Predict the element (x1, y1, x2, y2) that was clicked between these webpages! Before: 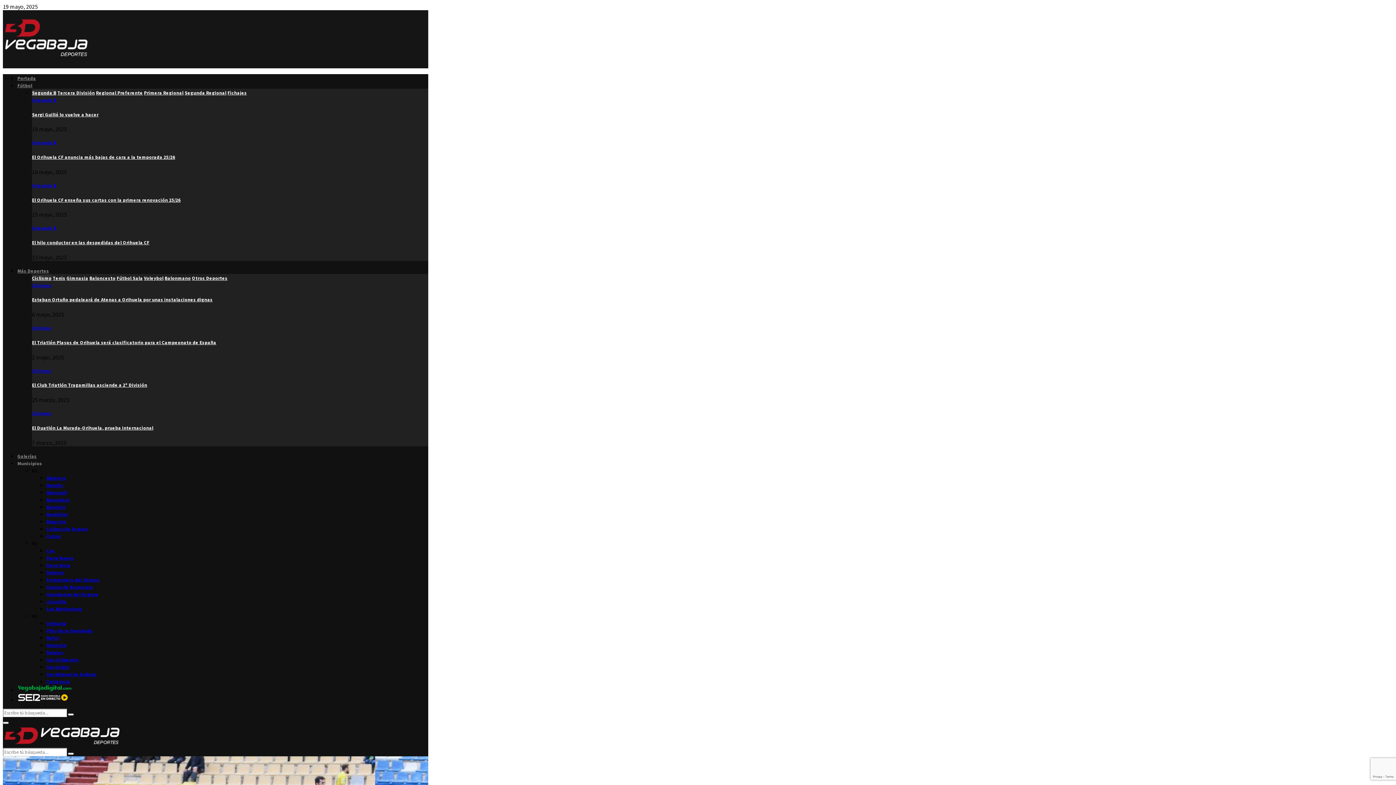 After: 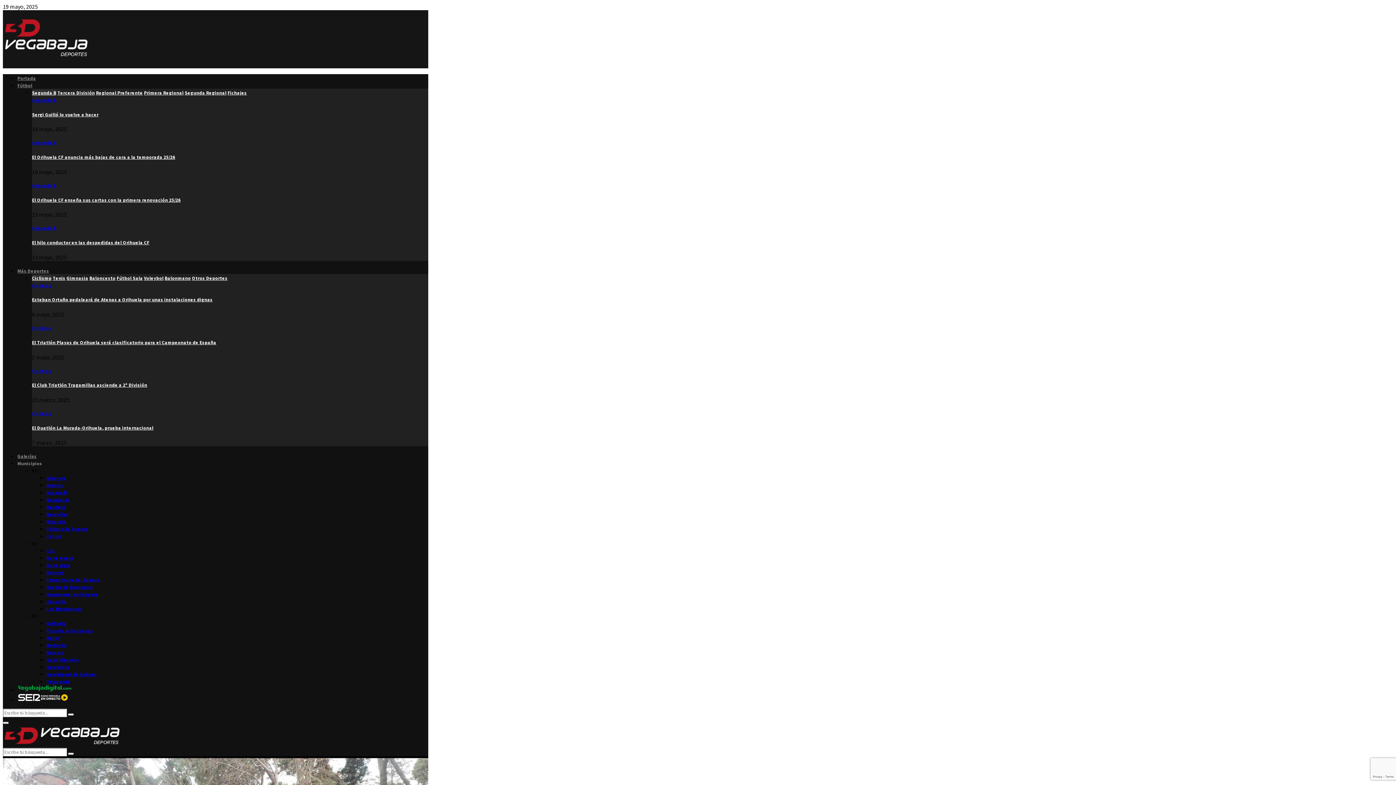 Action: bbox: (32, 382, 147, 388) label: El Club Triatlón Tragamillas asciende a 2ª División